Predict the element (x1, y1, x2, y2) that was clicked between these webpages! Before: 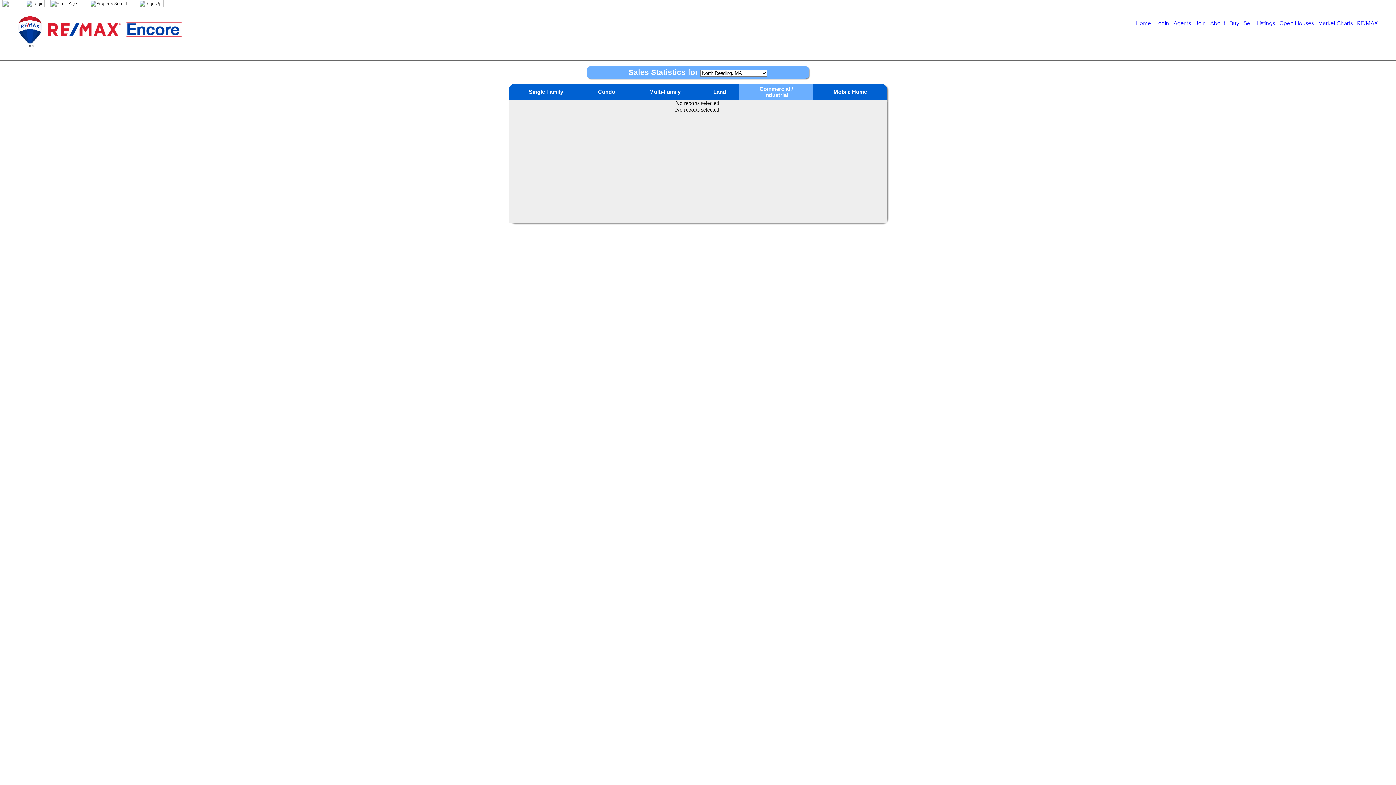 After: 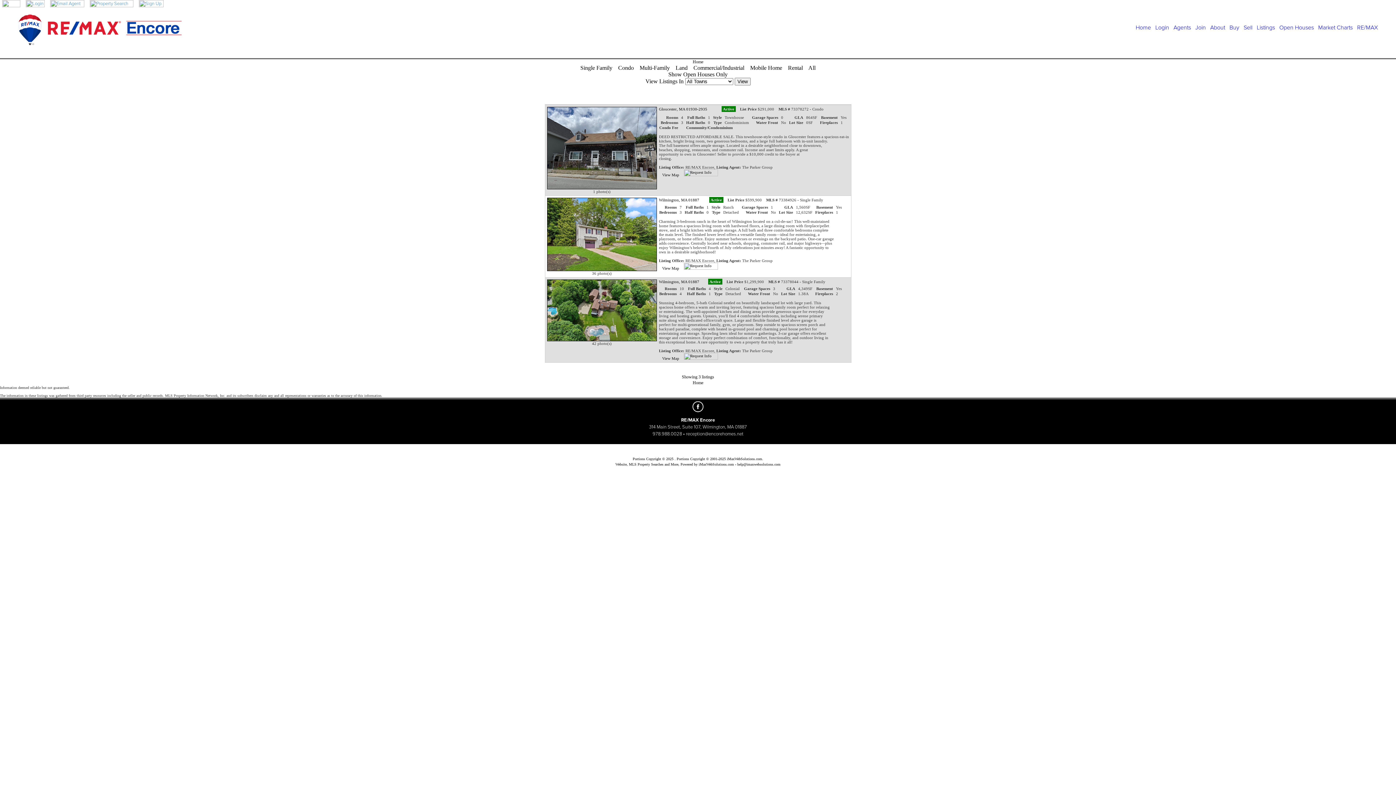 Action: label: Listings bbox: (1257, 19, 1275, 26)